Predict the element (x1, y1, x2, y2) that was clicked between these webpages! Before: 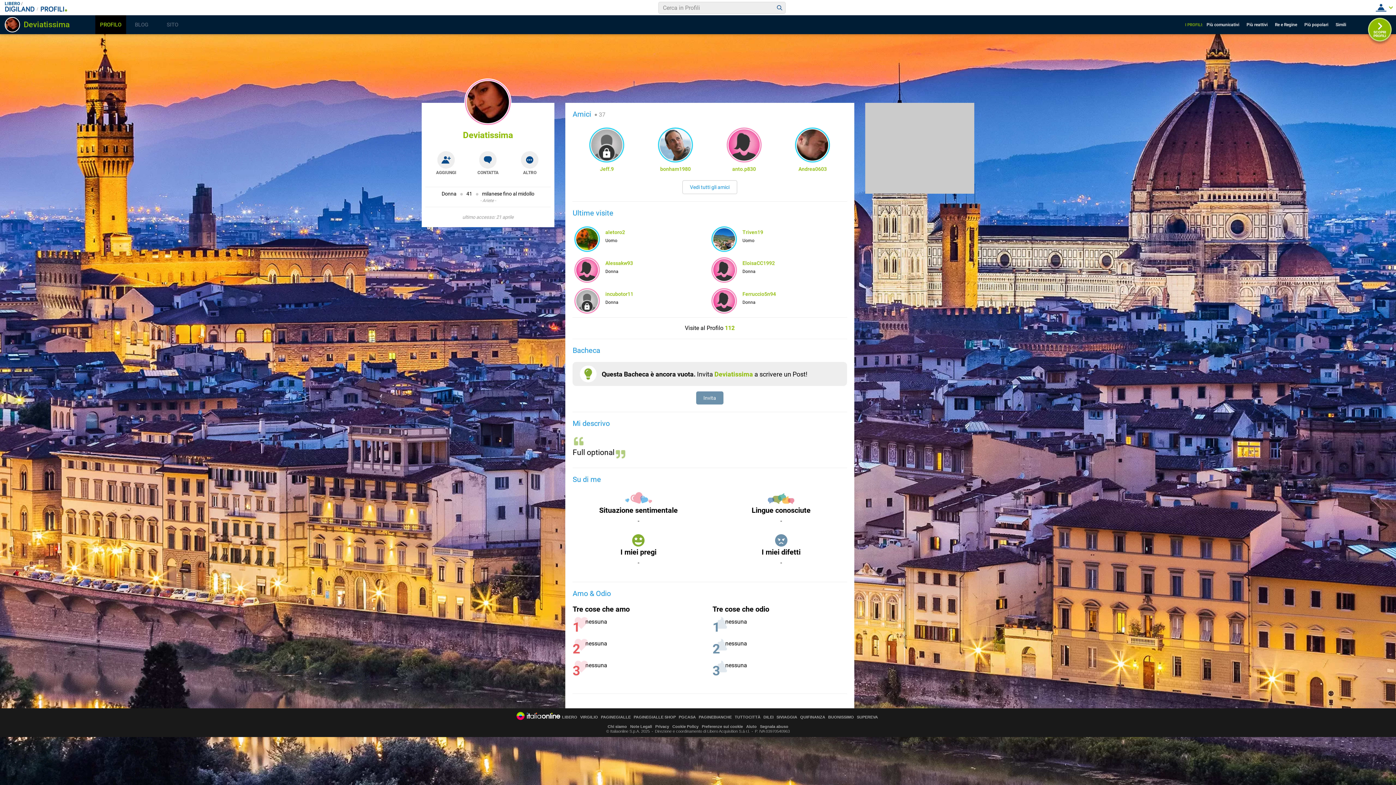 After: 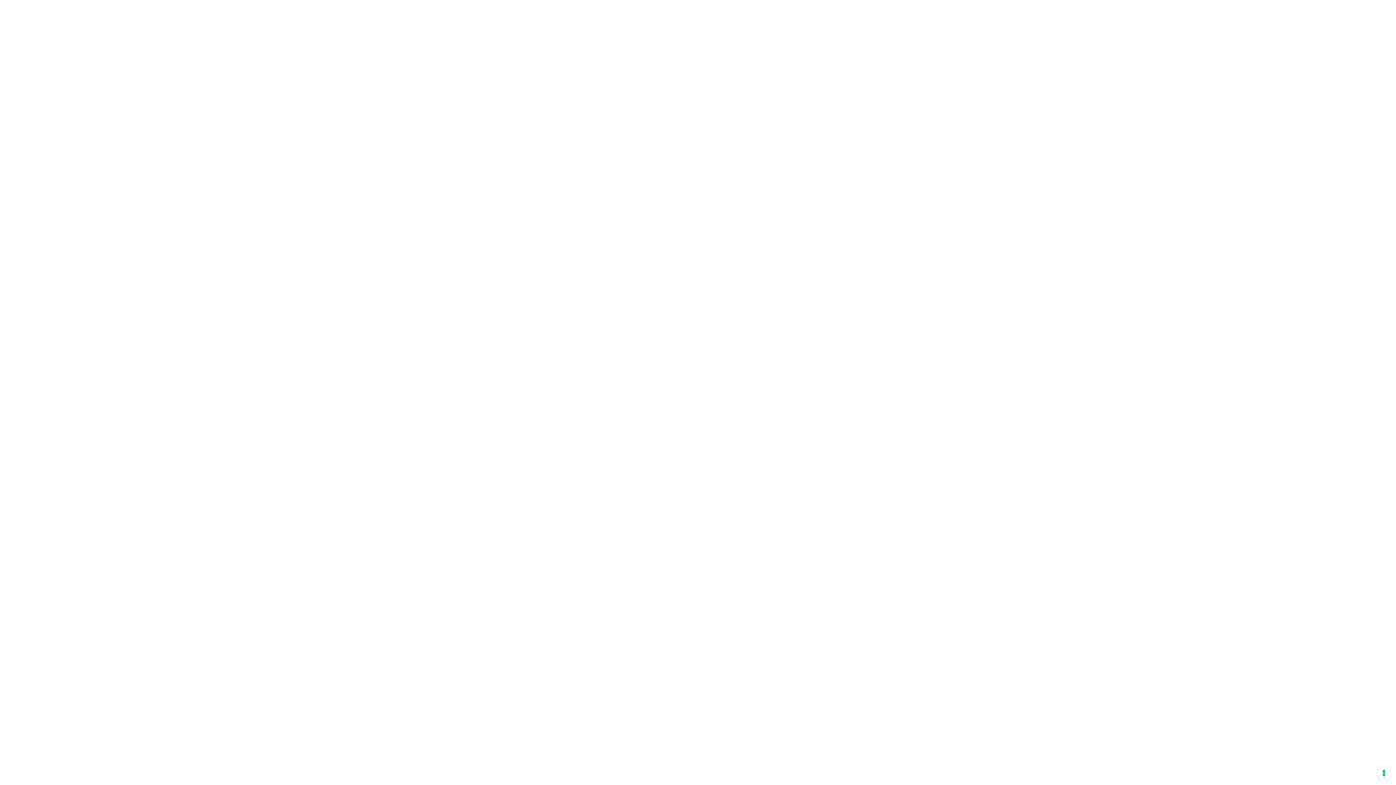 Action: label: TUTTOCITTÀ bbox: (734, 715, 760, 719)